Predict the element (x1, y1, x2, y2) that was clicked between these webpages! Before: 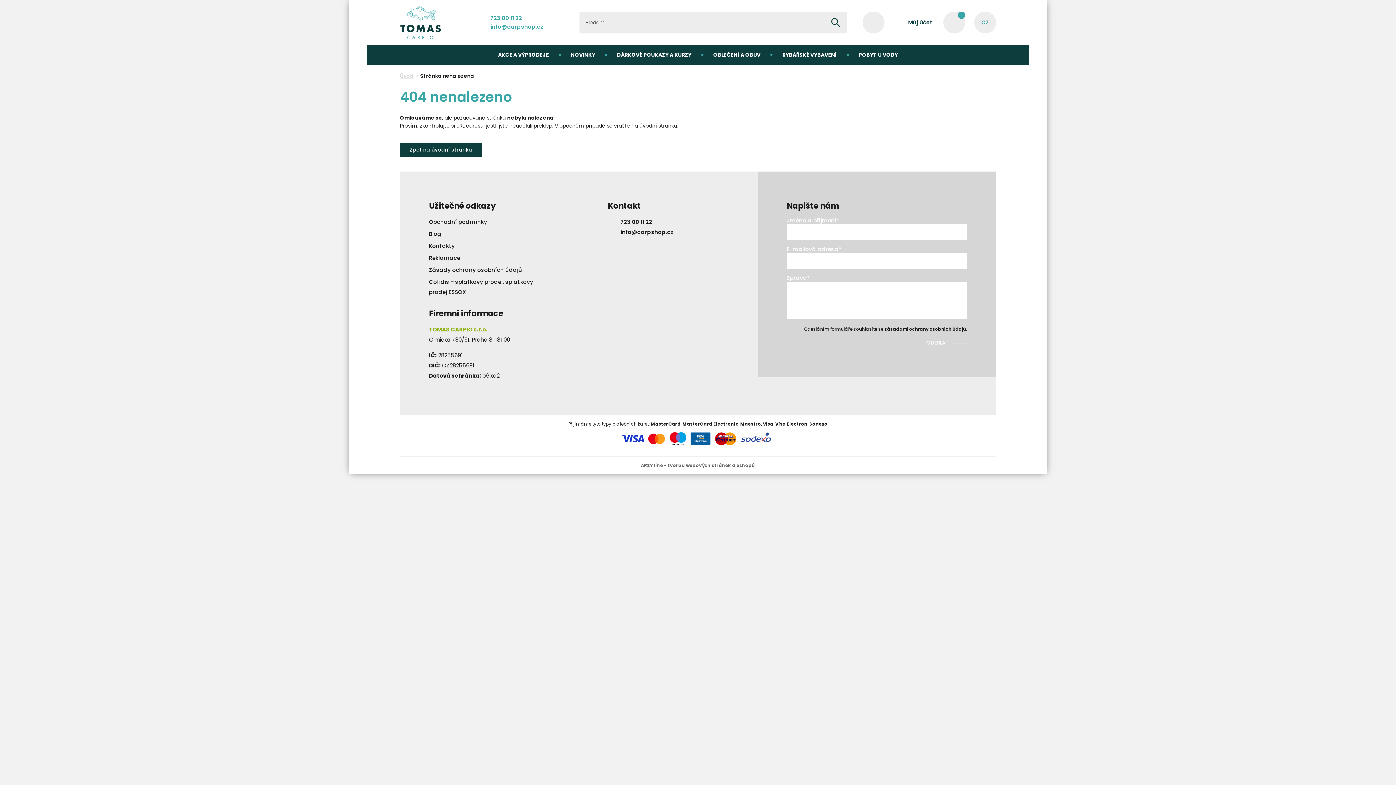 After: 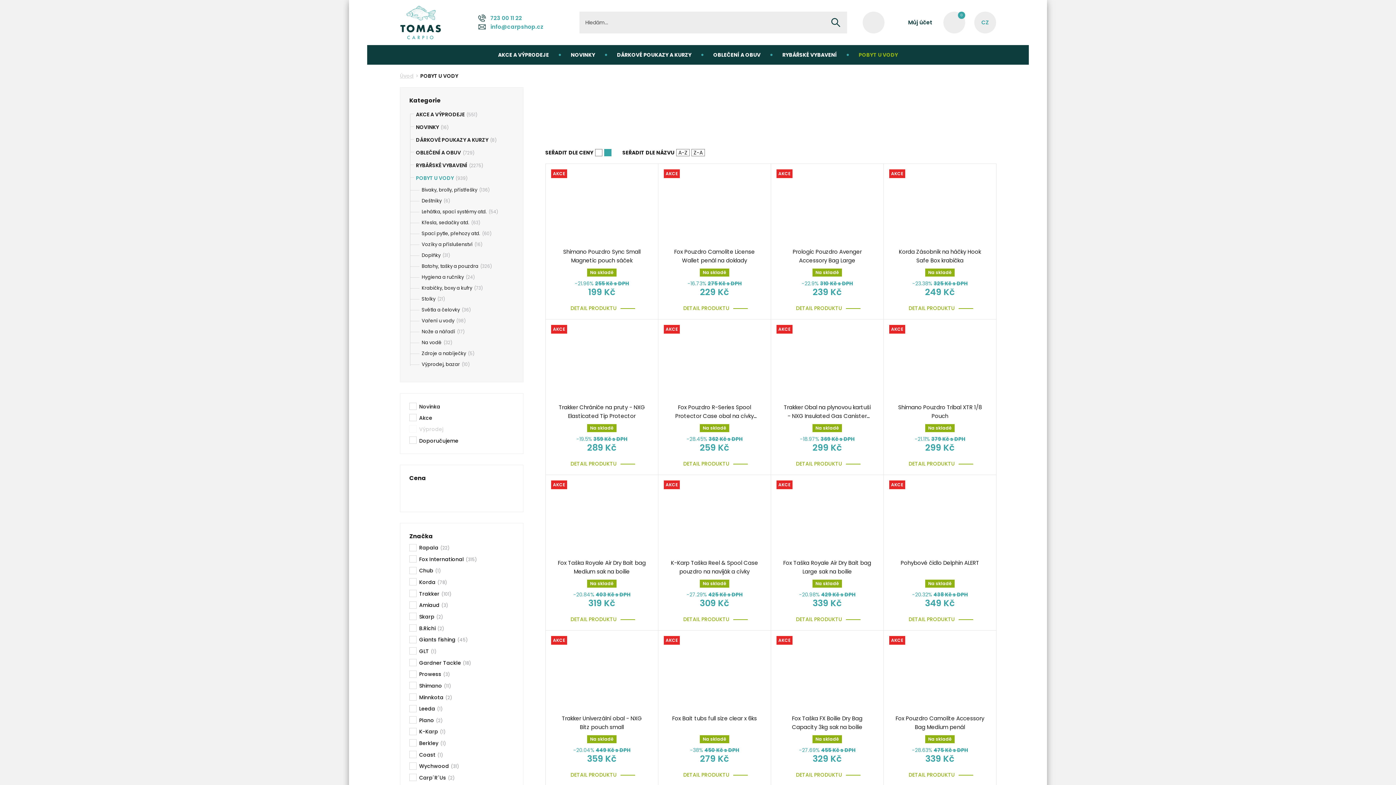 Action: bbox: (848, 45, 909, 64) label: POBYT U VODY